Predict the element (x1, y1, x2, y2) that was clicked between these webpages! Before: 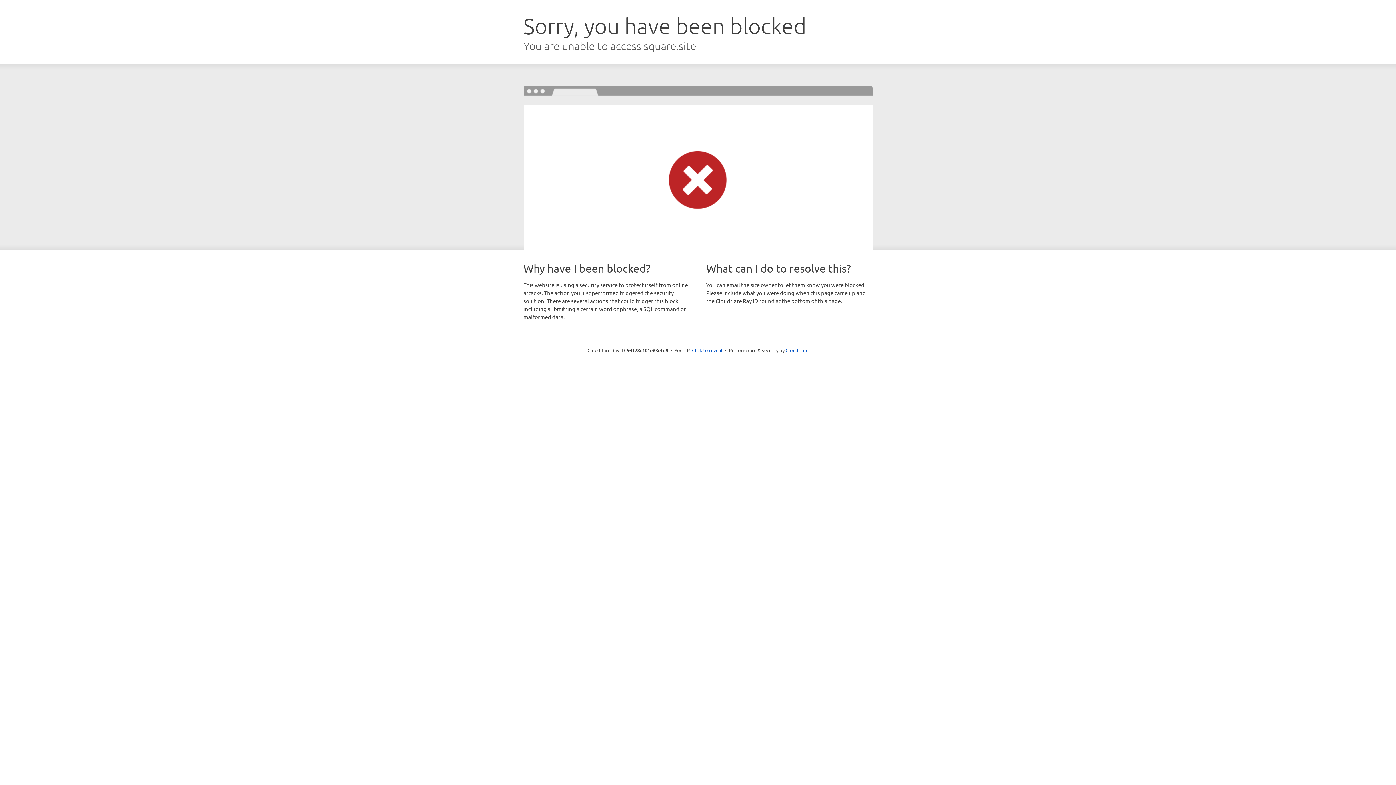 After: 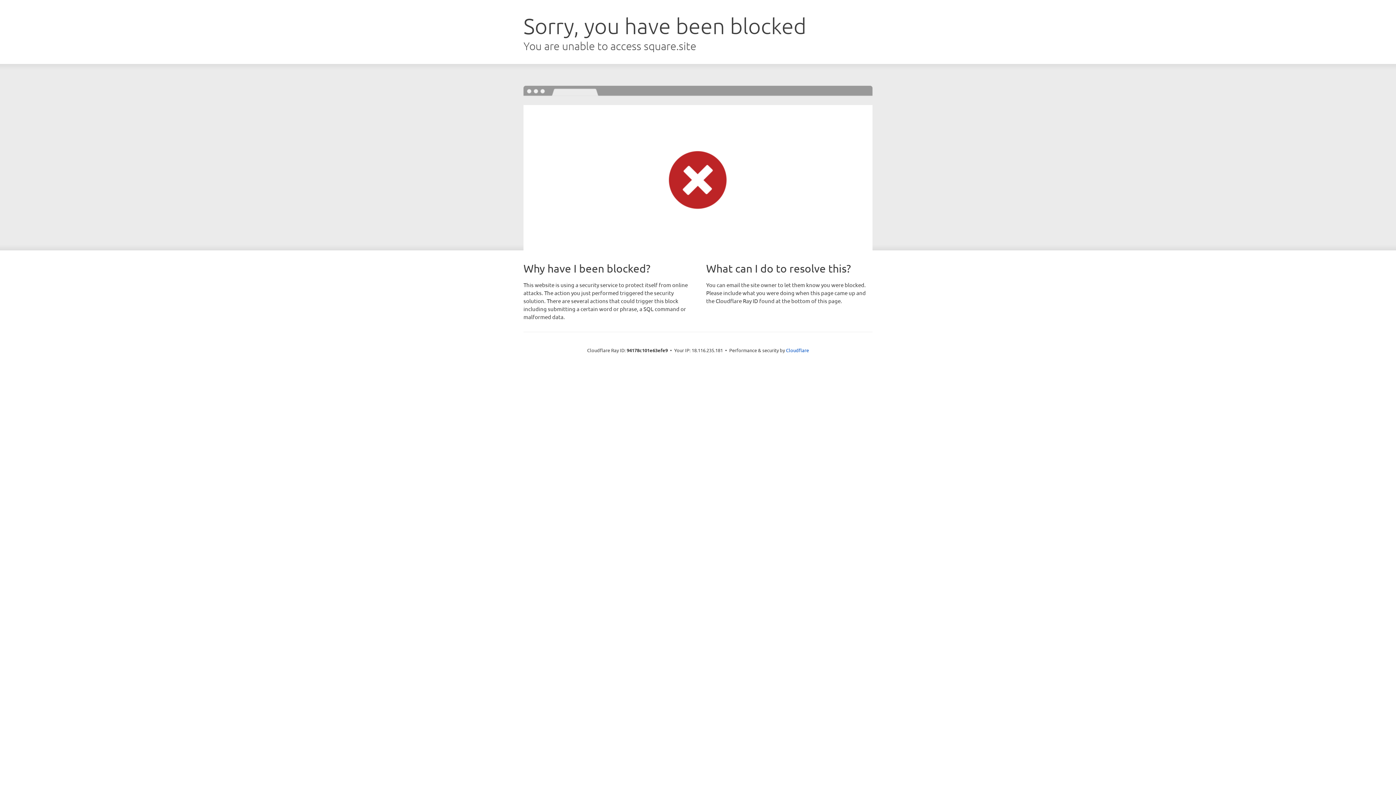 Action: bbox: (692, 346, 722, 353) label: Click to reveal